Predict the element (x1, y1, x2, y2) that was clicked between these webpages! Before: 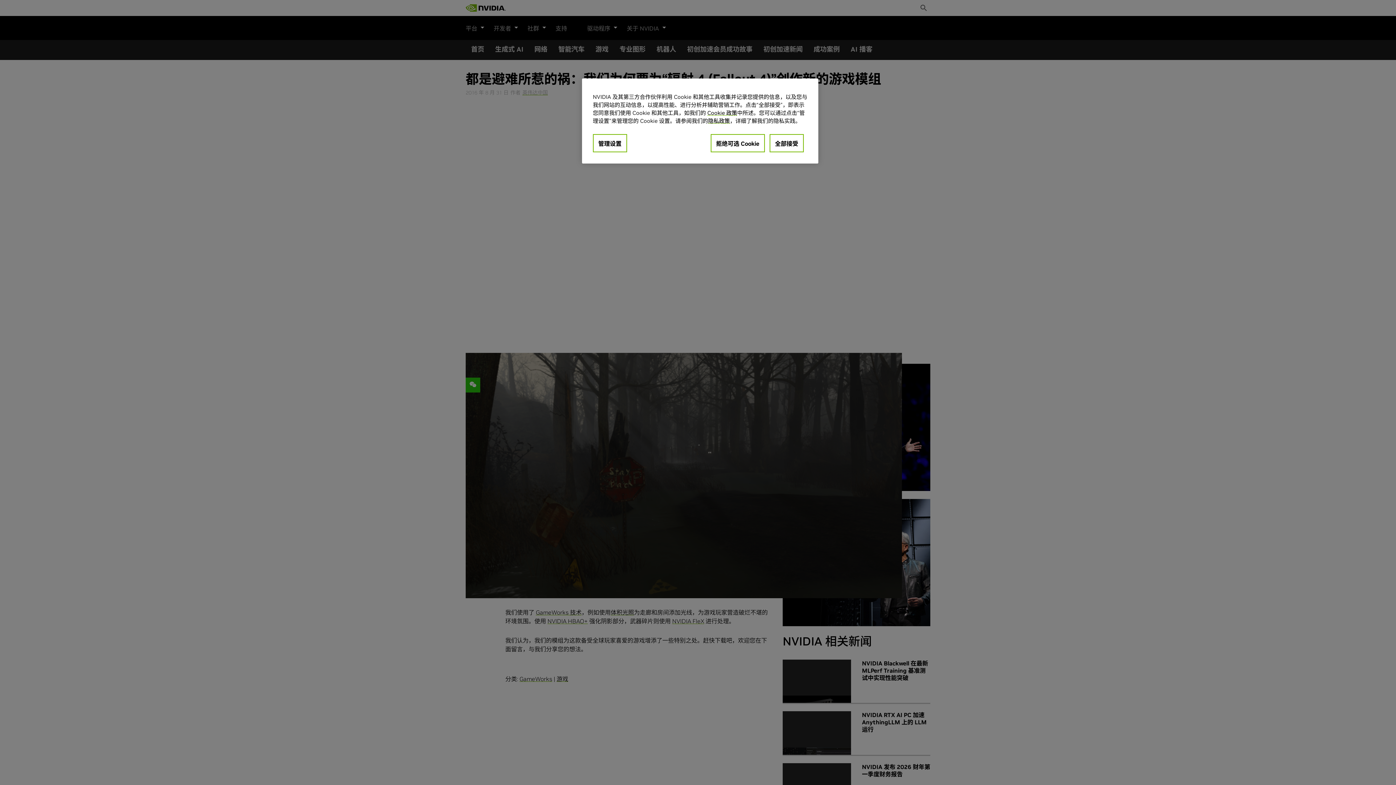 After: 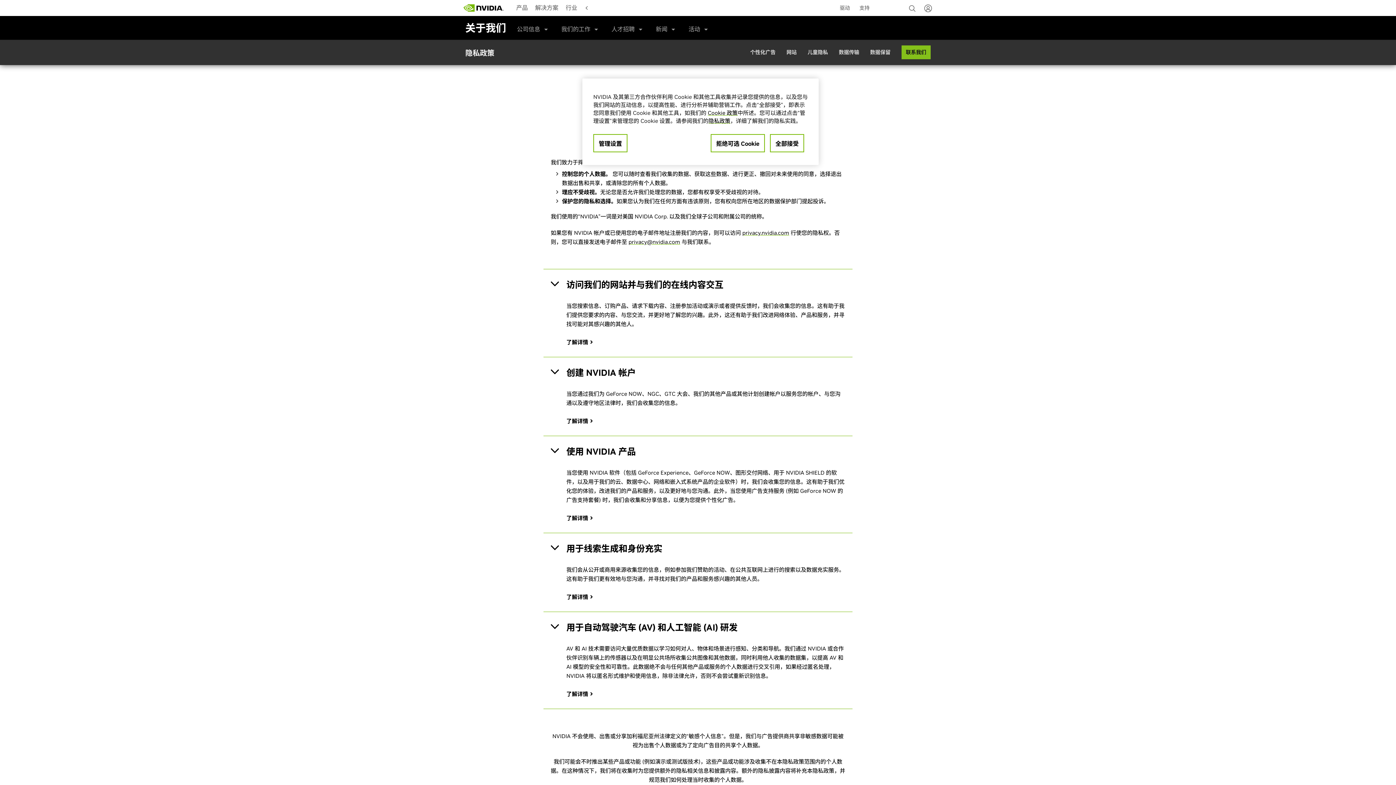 Action: label: 隐私政策 bbox: (708, 117, 730, 124)